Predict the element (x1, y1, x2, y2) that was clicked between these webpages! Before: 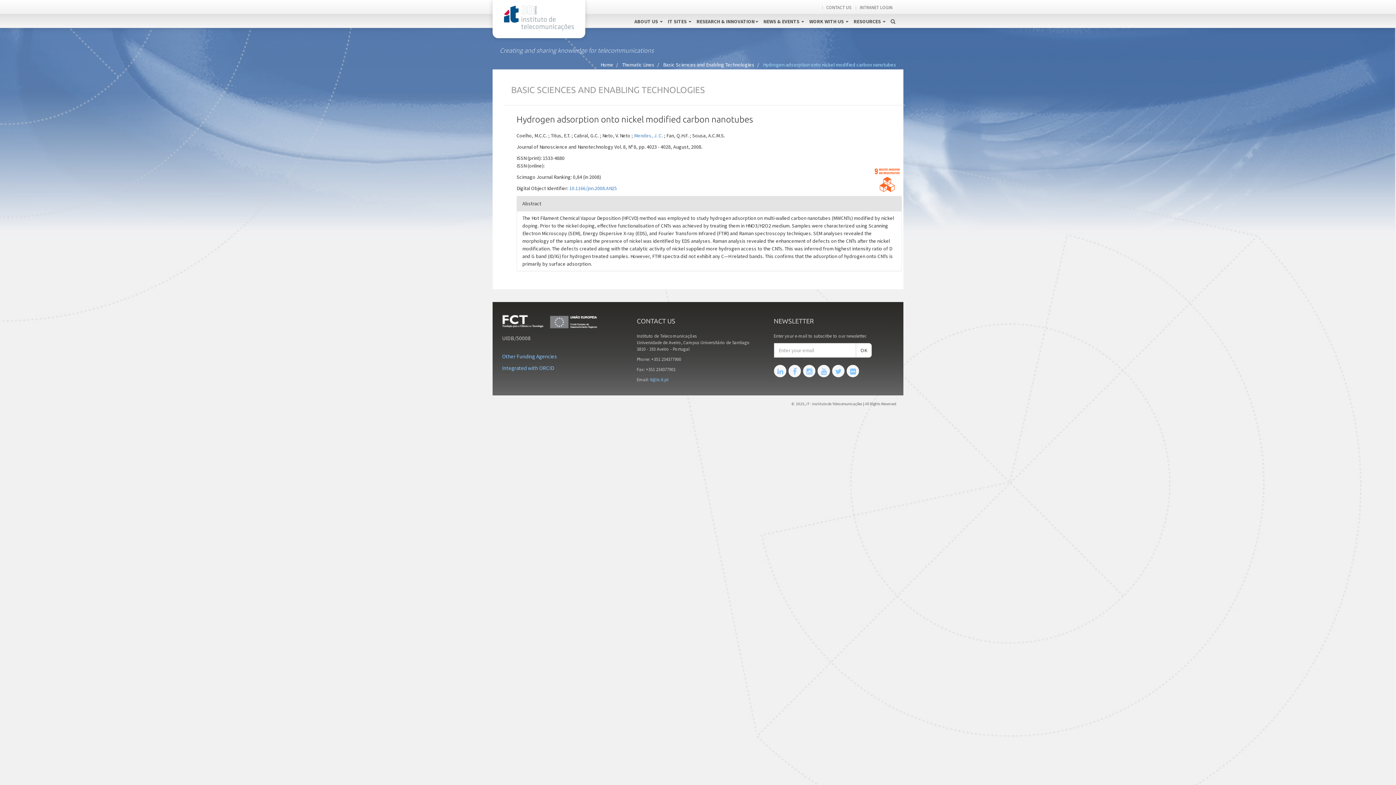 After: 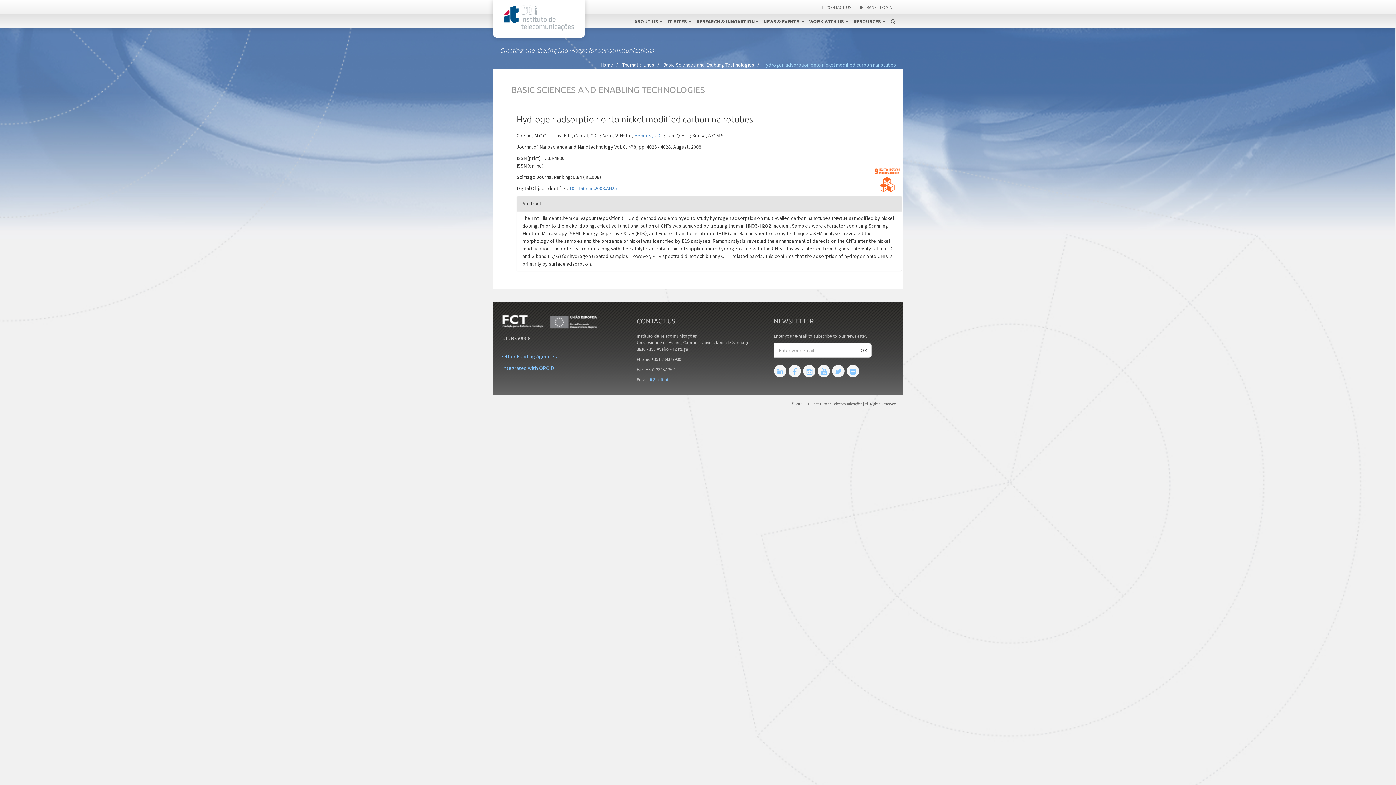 Action: bbox: (803, 365, 815, 377)